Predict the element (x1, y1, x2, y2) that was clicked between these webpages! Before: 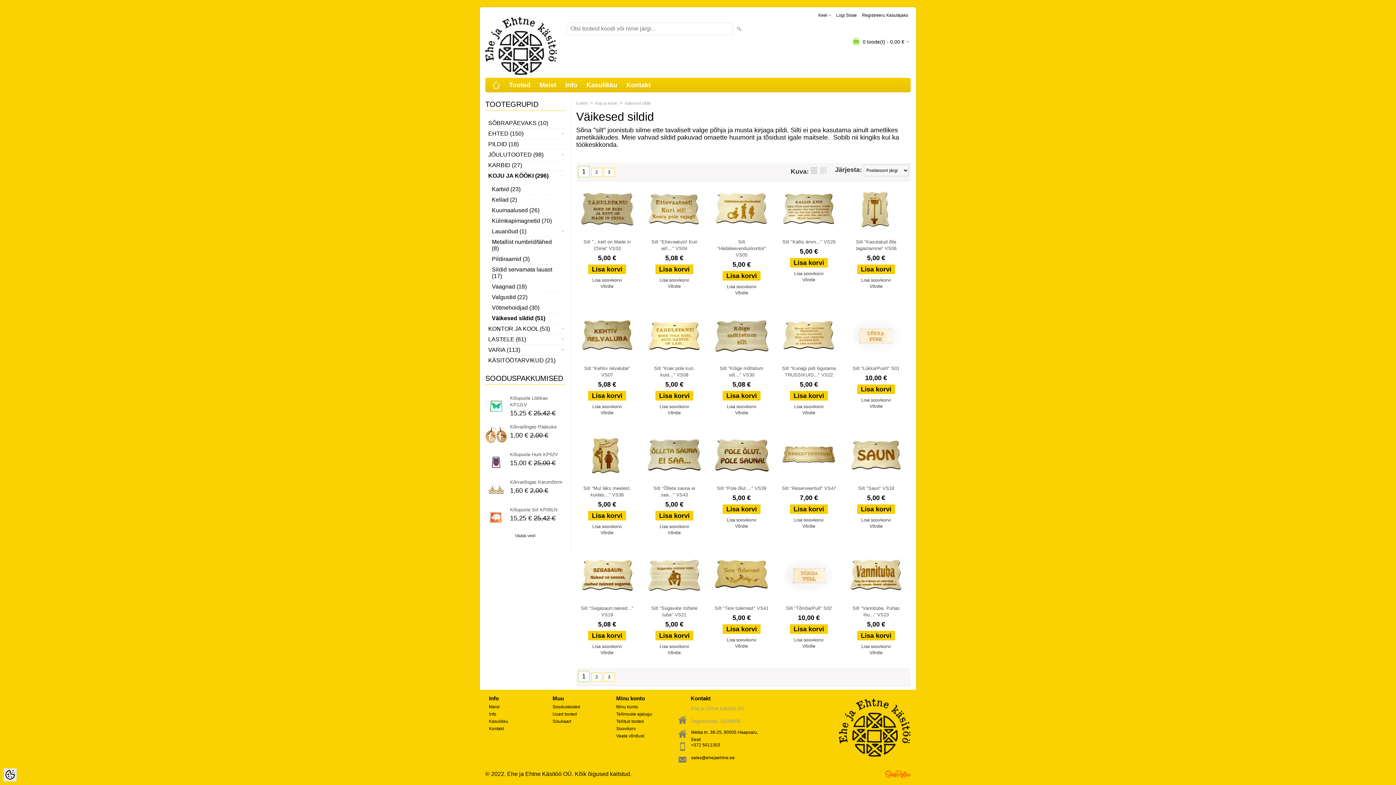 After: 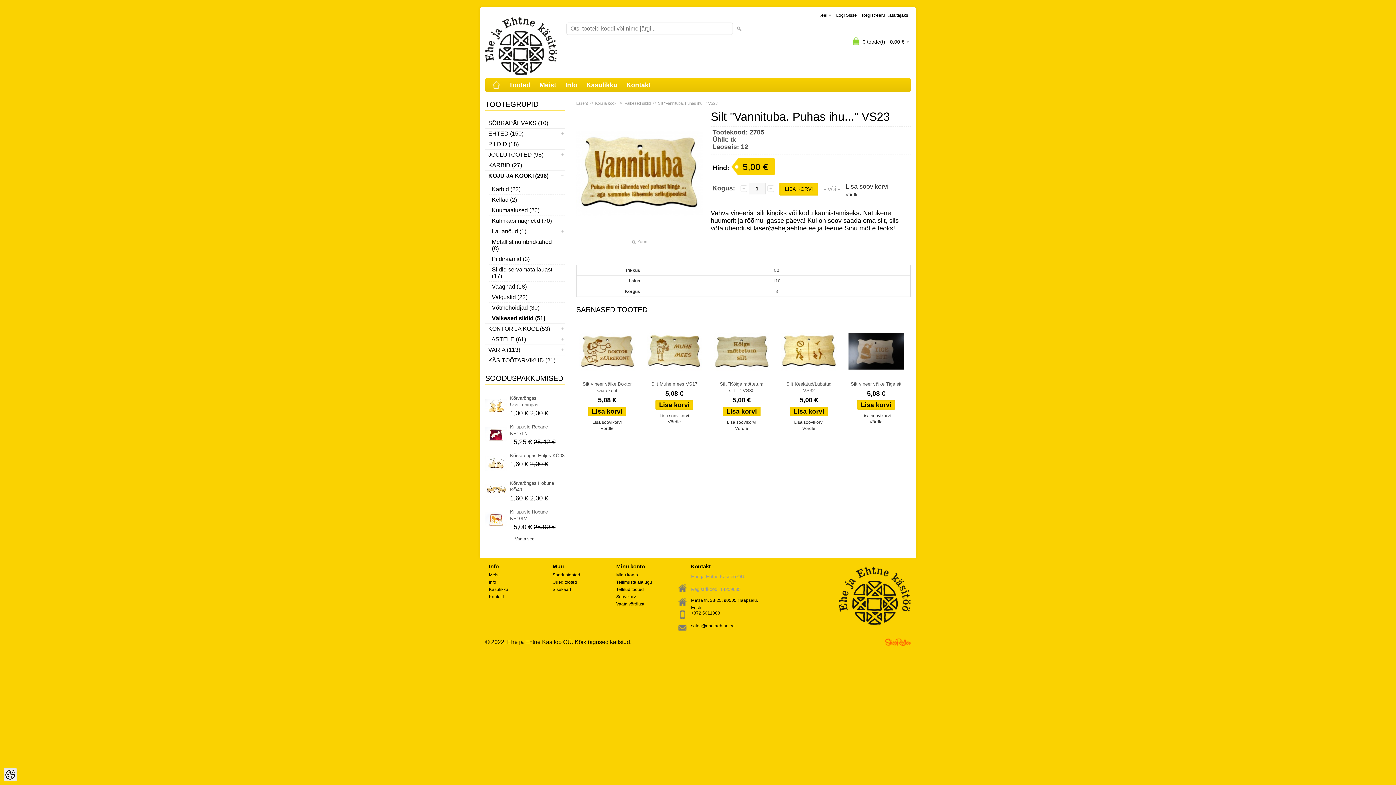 Action: label: Silt "Vannituba. Puhas ihu..." VS23 bbox: (845, 605, 906, 618)